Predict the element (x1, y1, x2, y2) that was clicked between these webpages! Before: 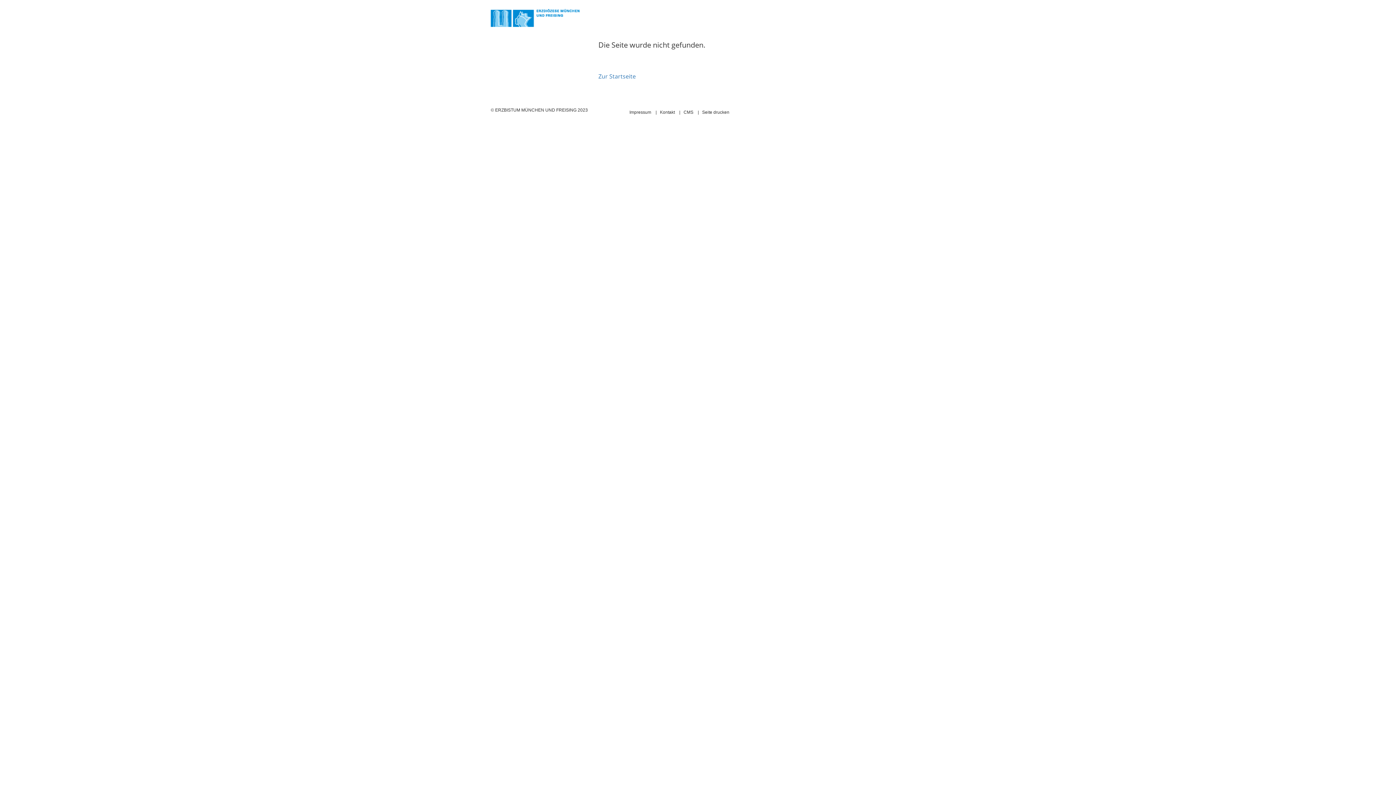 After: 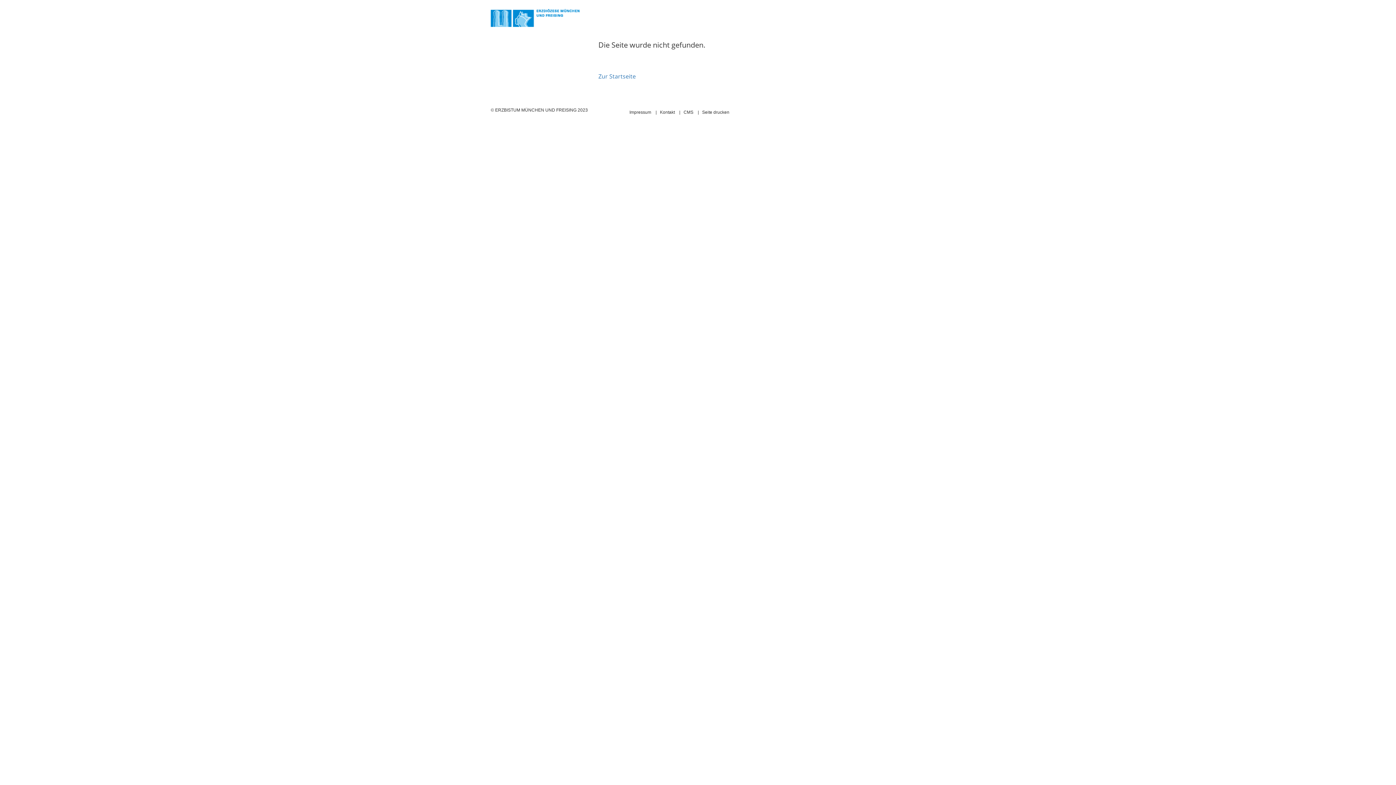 Action: bbox: (660, 109, 675, 114) label: Kontakt